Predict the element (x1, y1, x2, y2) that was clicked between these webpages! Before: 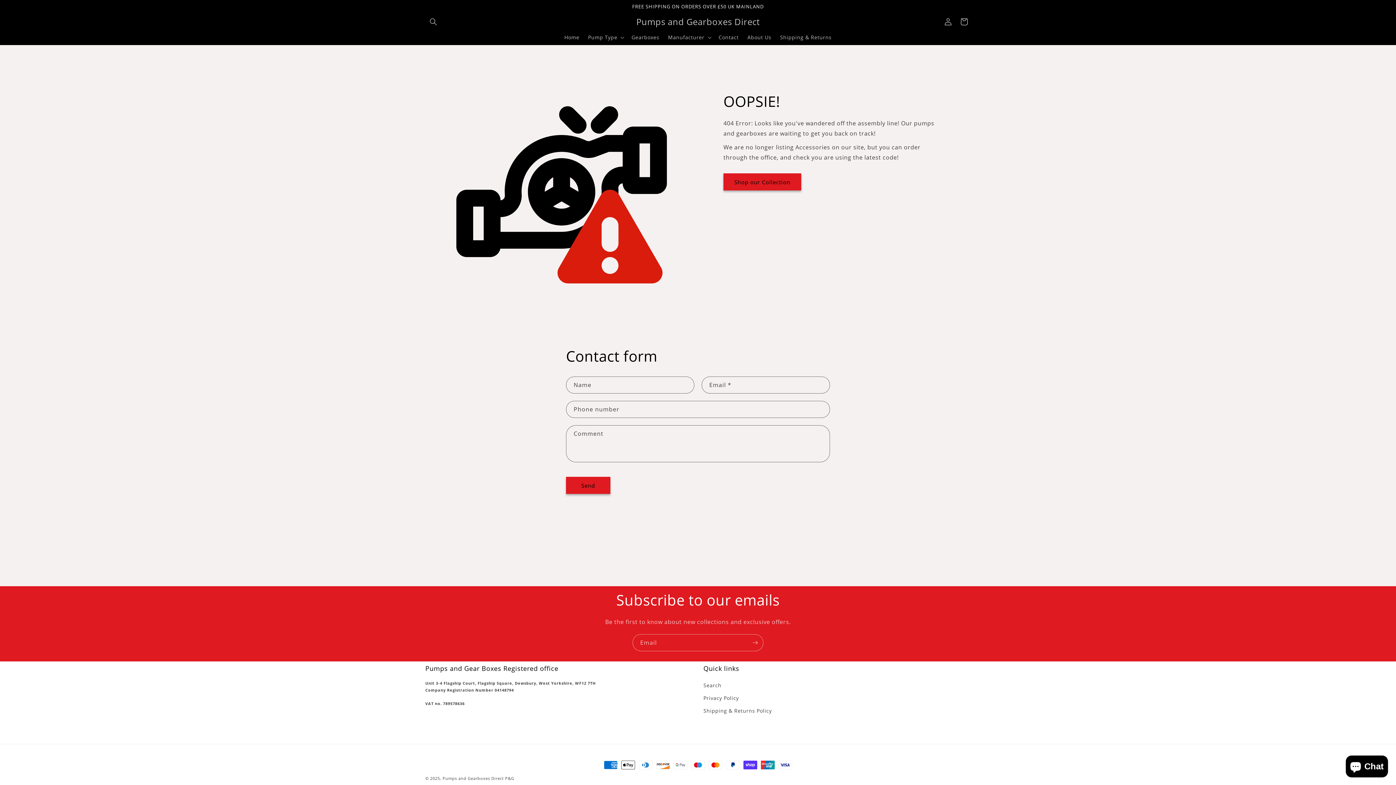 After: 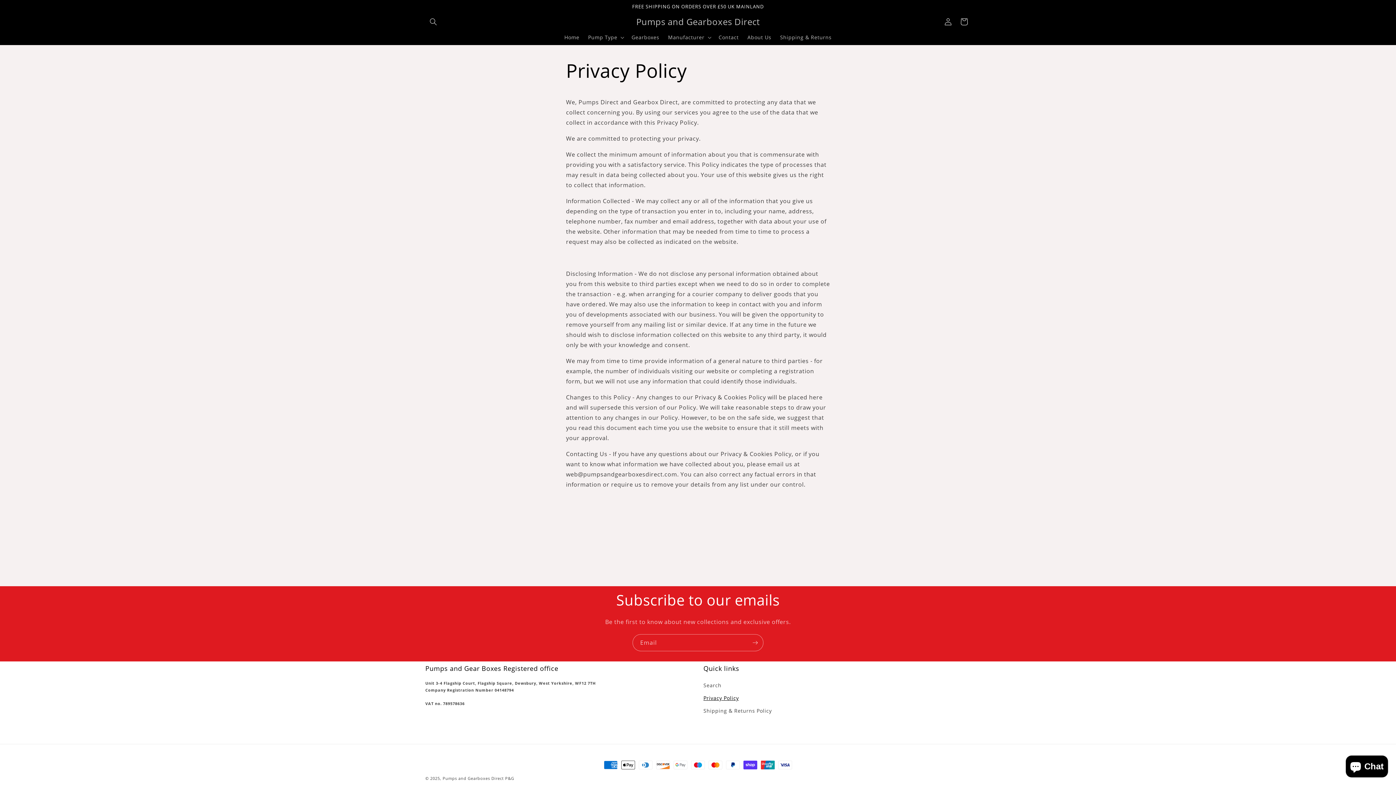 Action: bbox: (703, 692, 739, 704) label: Privacy Policy